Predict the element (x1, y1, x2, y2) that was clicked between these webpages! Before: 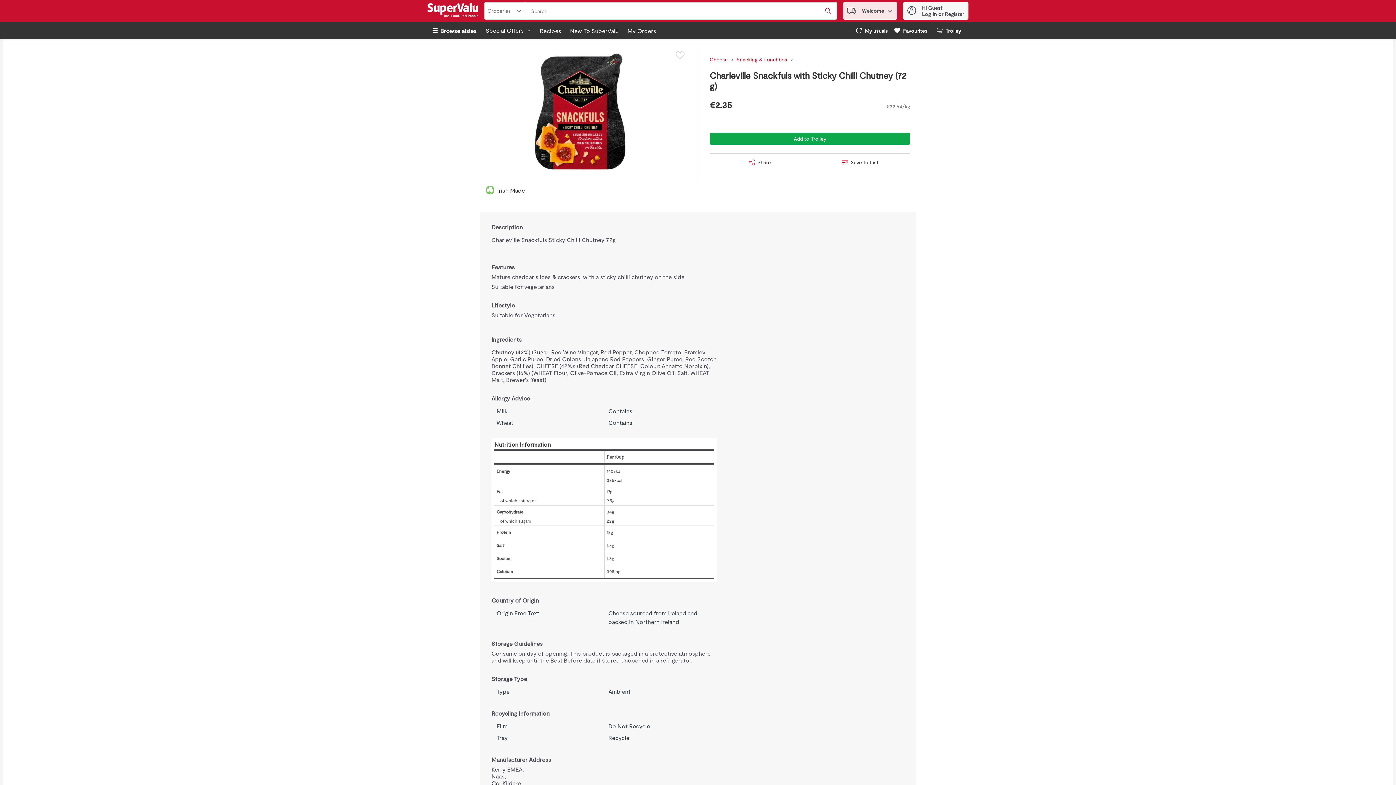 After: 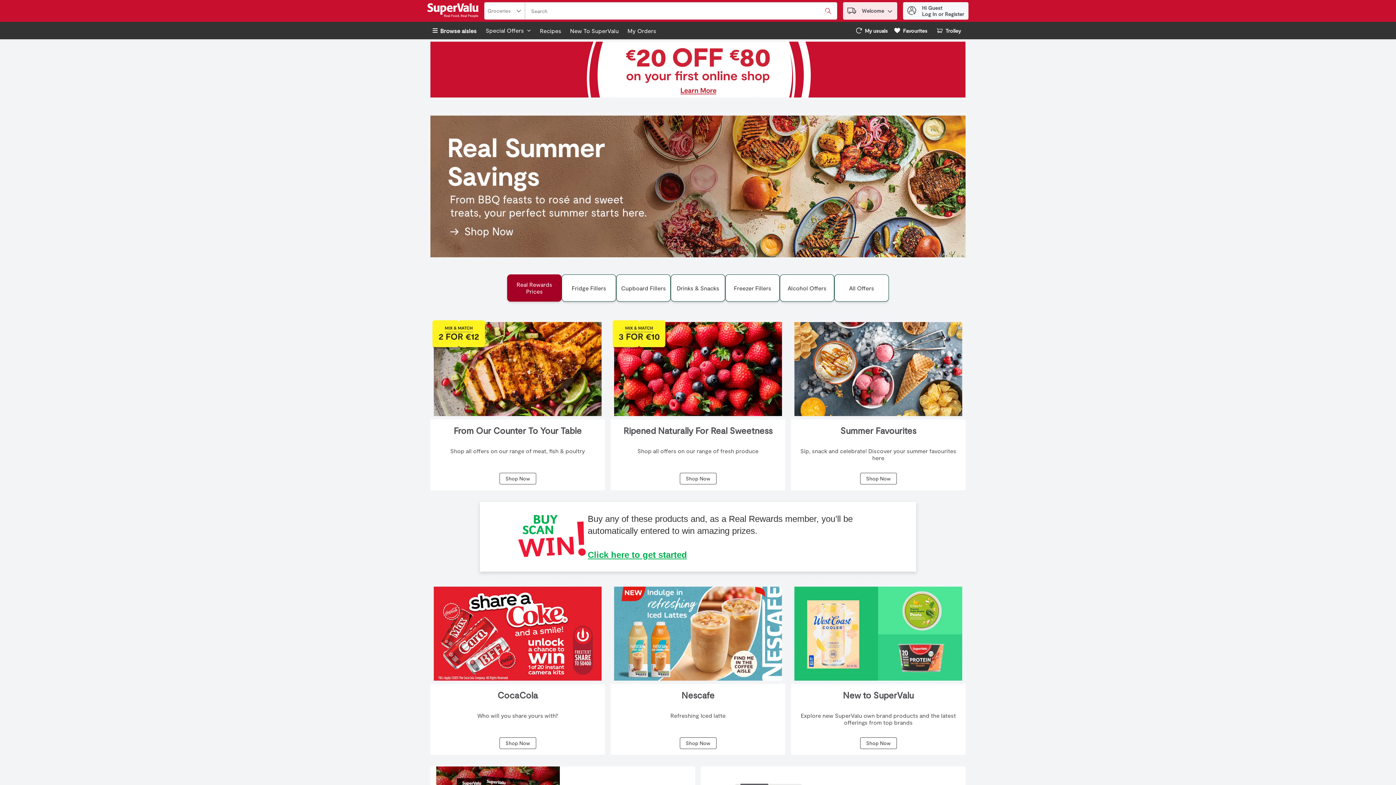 Action: bbox: (427, 2, 481, 18) label: SuperValu Logo